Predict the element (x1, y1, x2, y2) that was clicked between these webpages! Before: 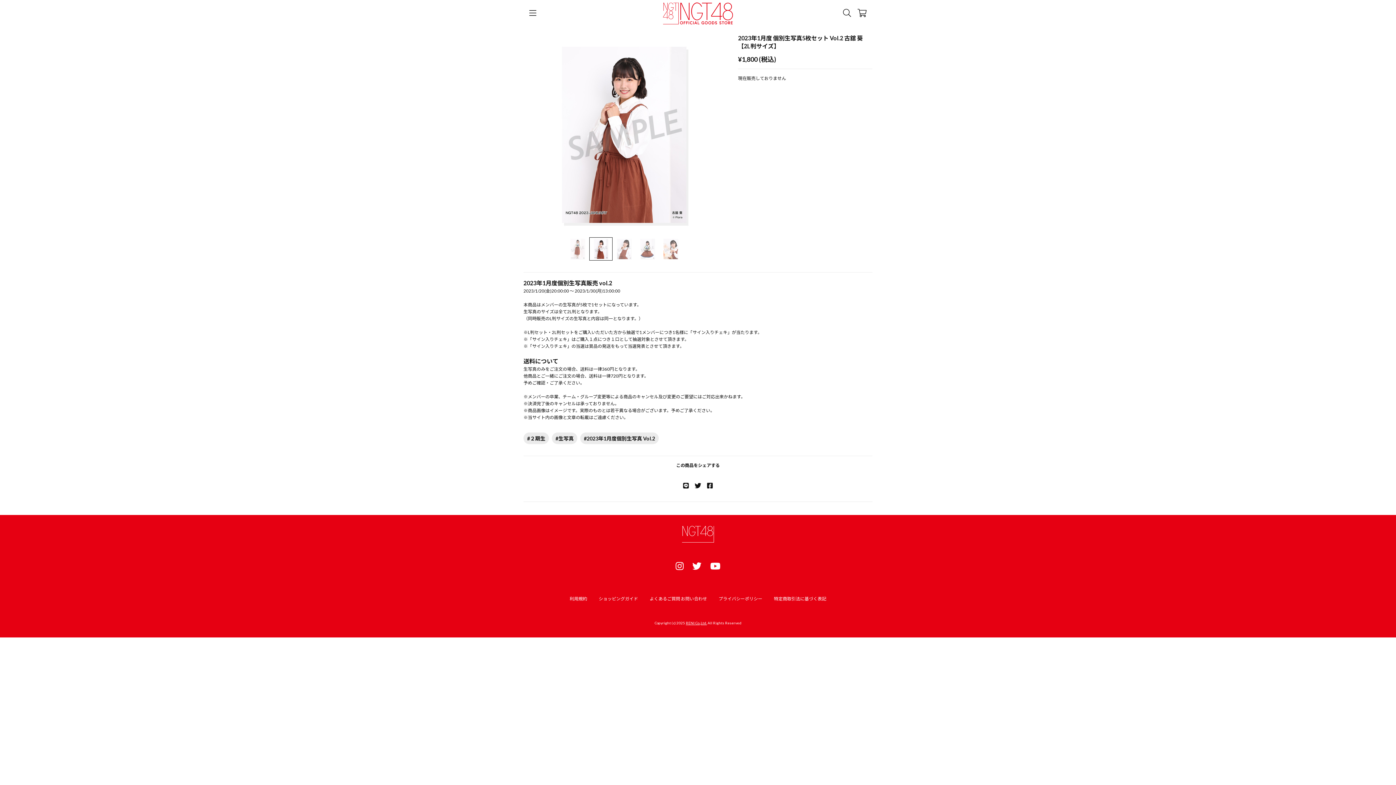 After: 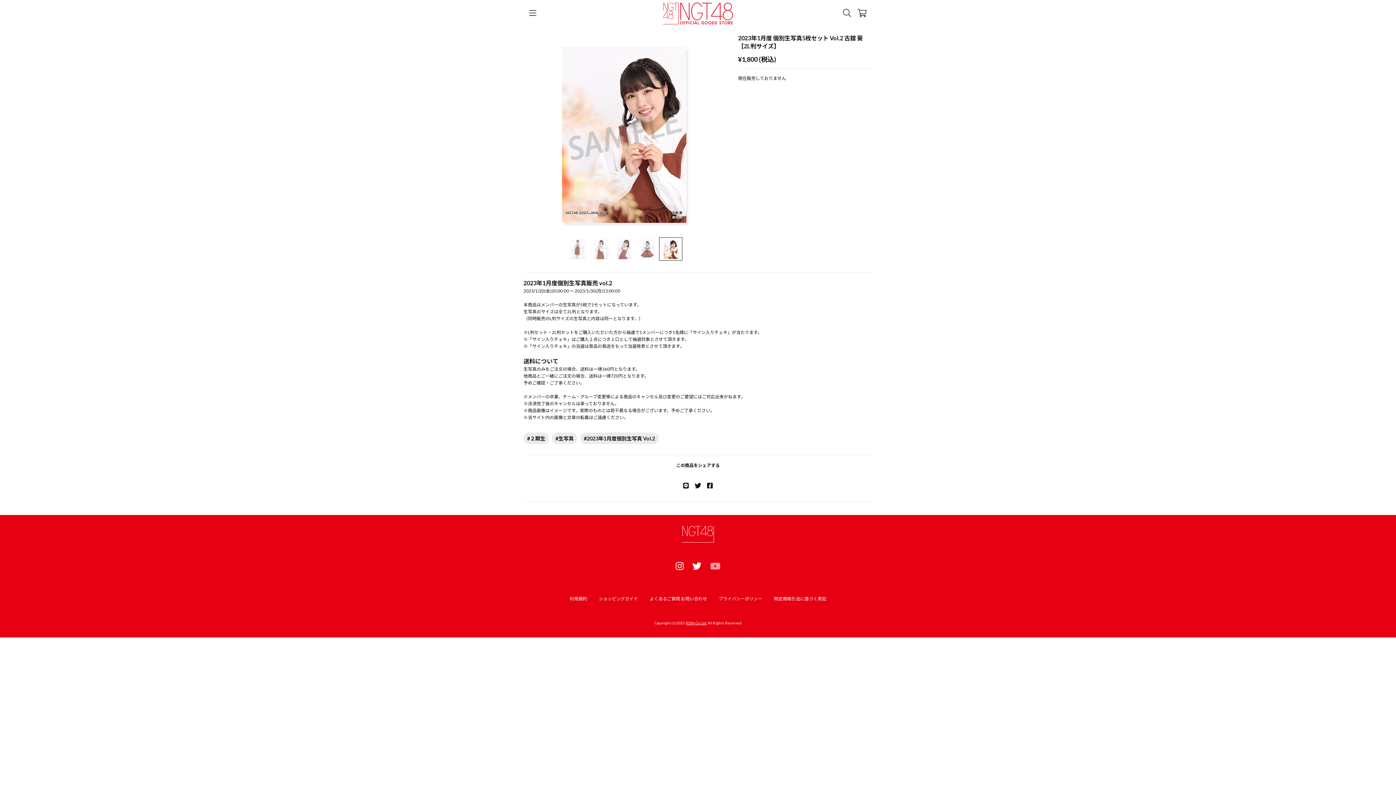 Action: bbox: (710, 561, 720, 570)